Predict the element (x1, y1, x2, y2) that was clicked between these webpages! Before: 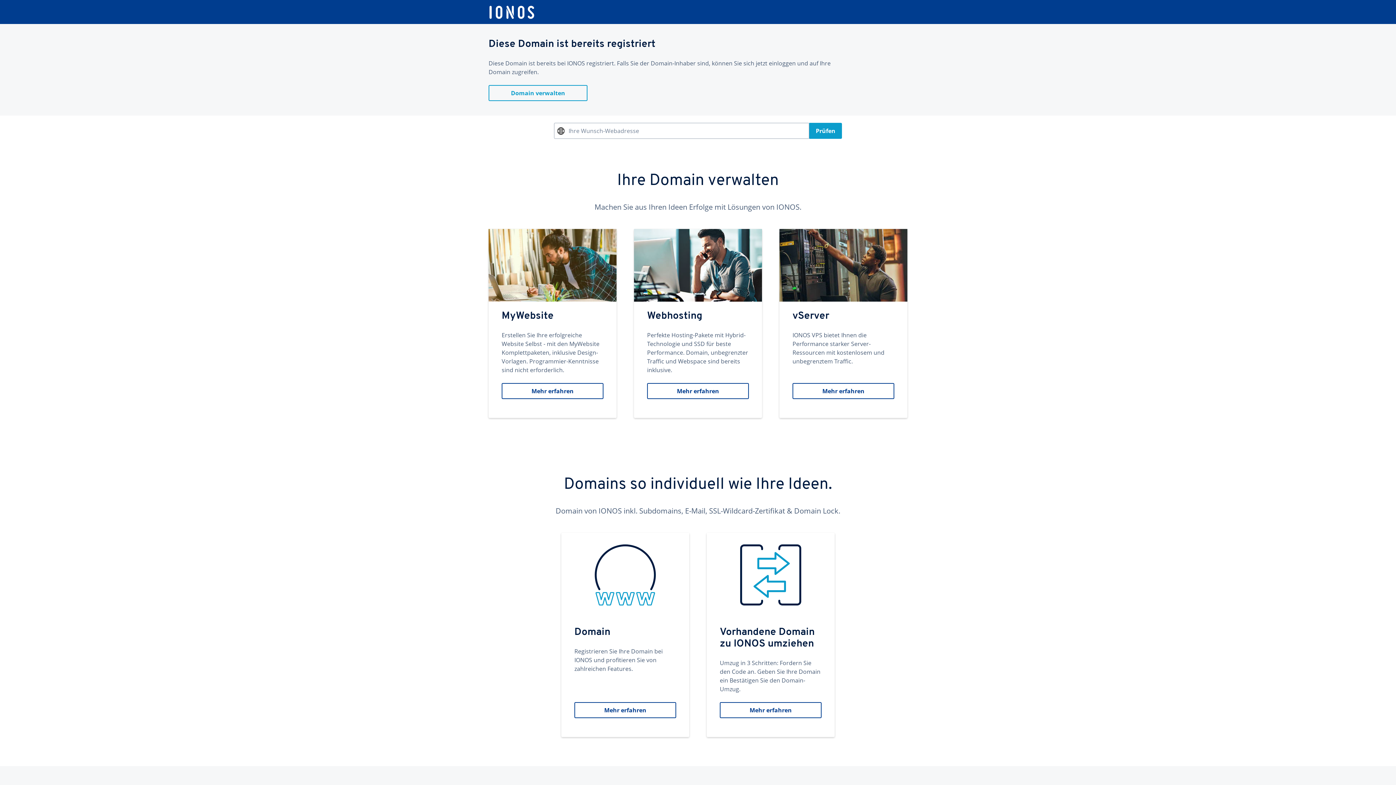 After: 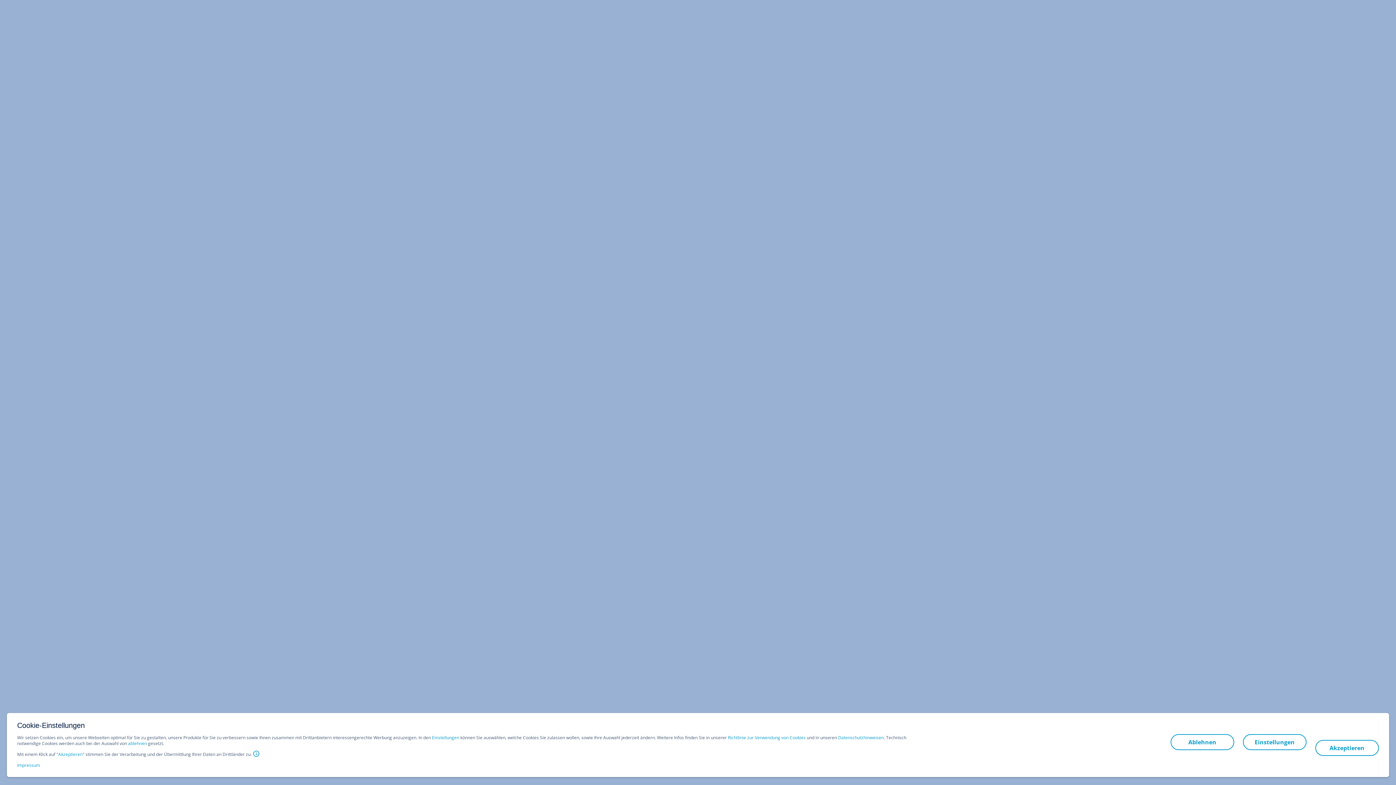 Action: bbox: (561, 533, 689, 737) label: Domain
Registrieren Sie Ihre Domain bei IONOS und profitieren Sie von zahlreichen Features.
Mehr erfahren